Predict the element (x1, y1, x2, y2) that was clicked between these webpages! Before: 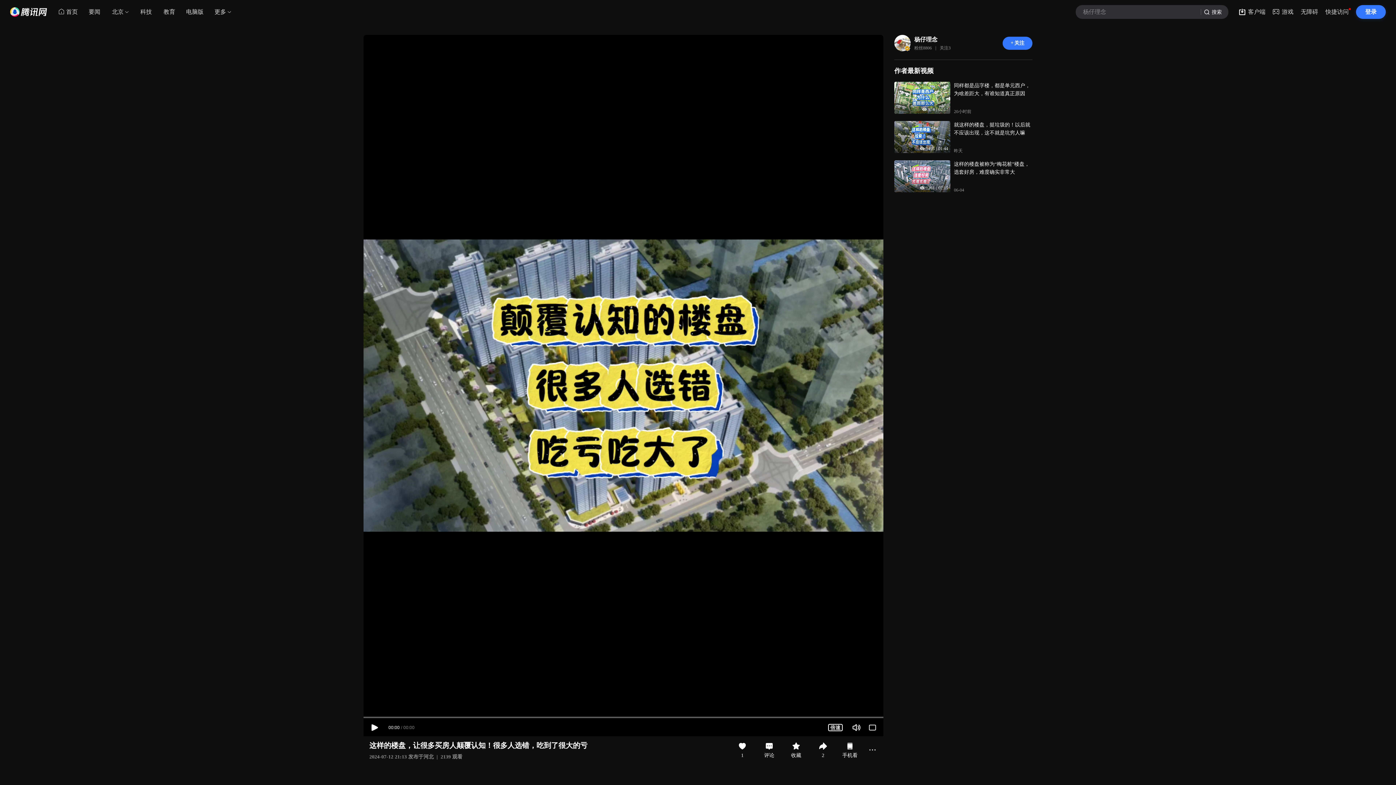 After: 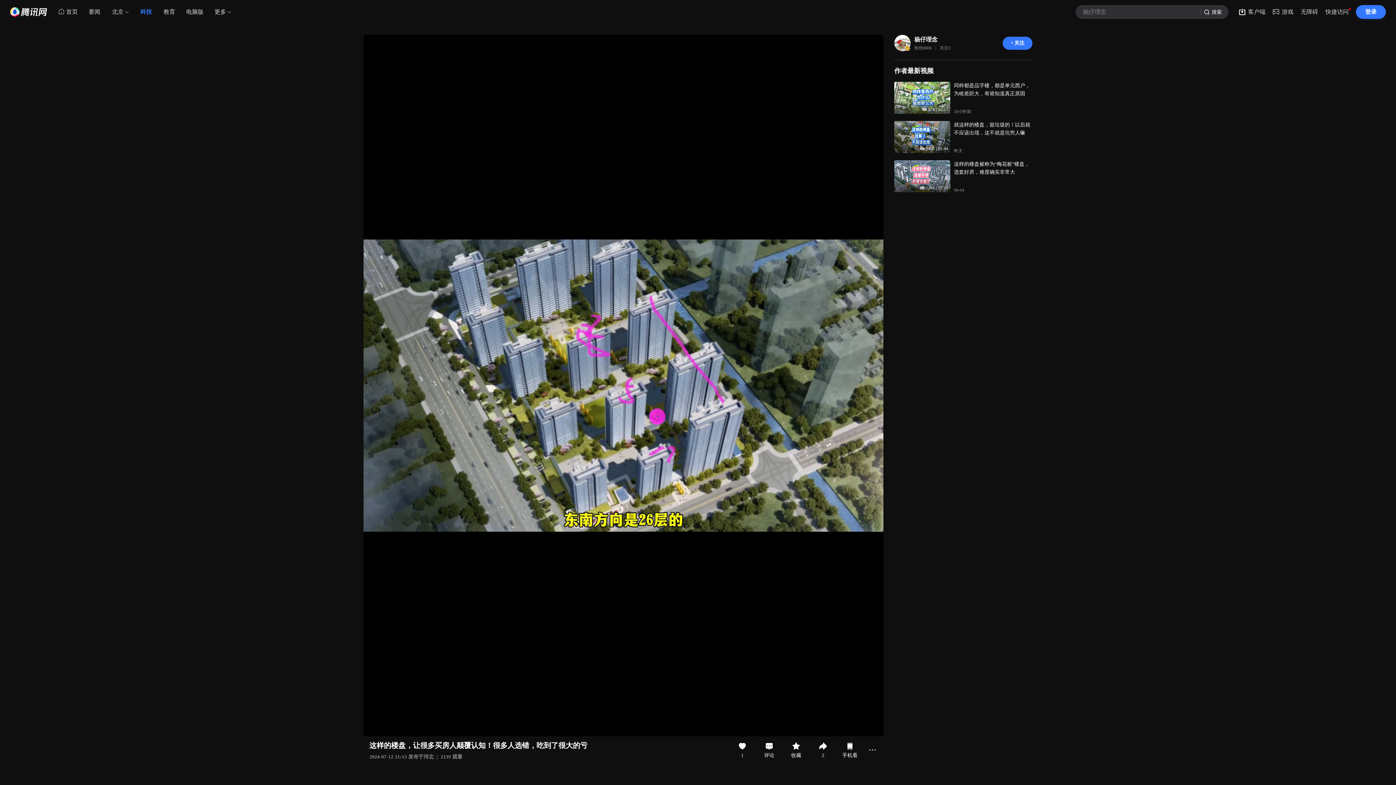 Action: bbox: (134, 5, 157, 18) label: 科技